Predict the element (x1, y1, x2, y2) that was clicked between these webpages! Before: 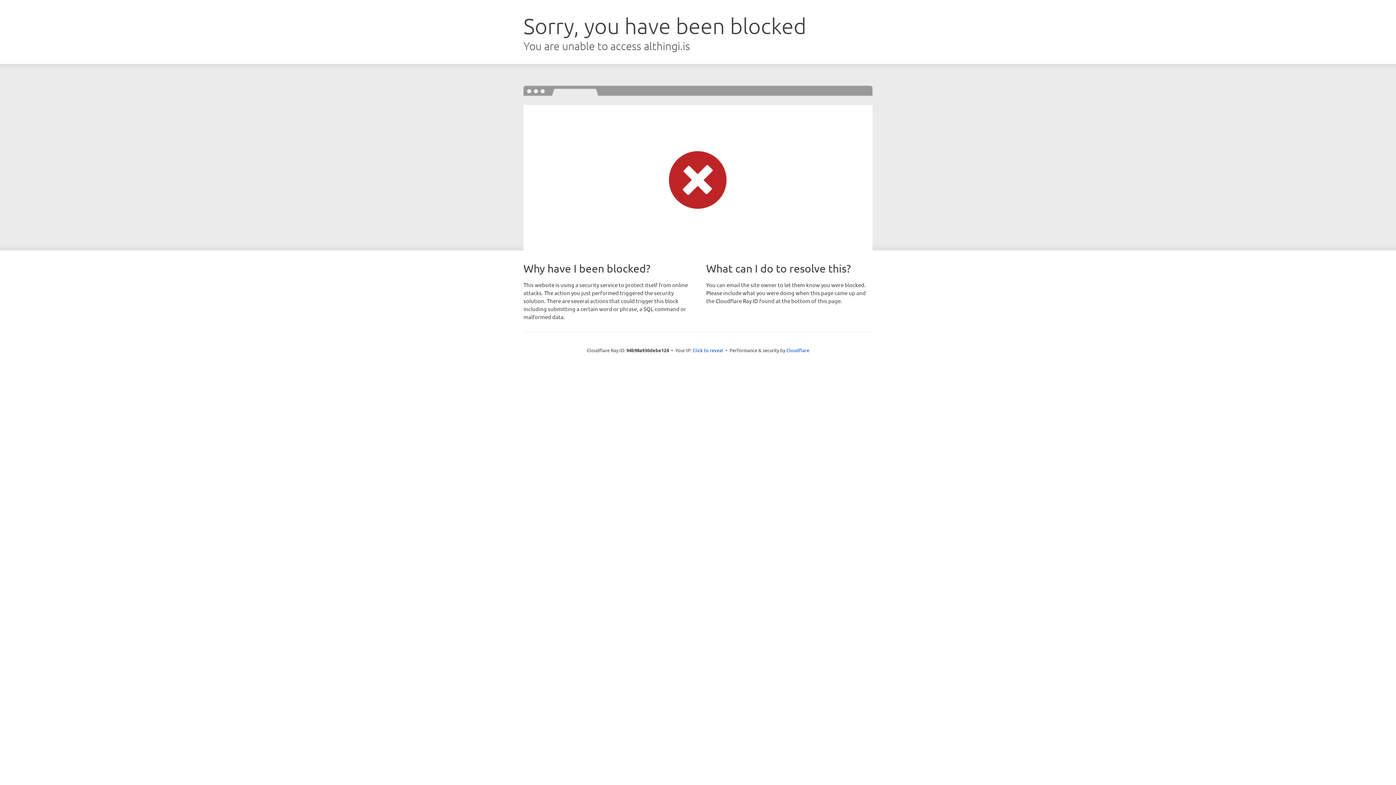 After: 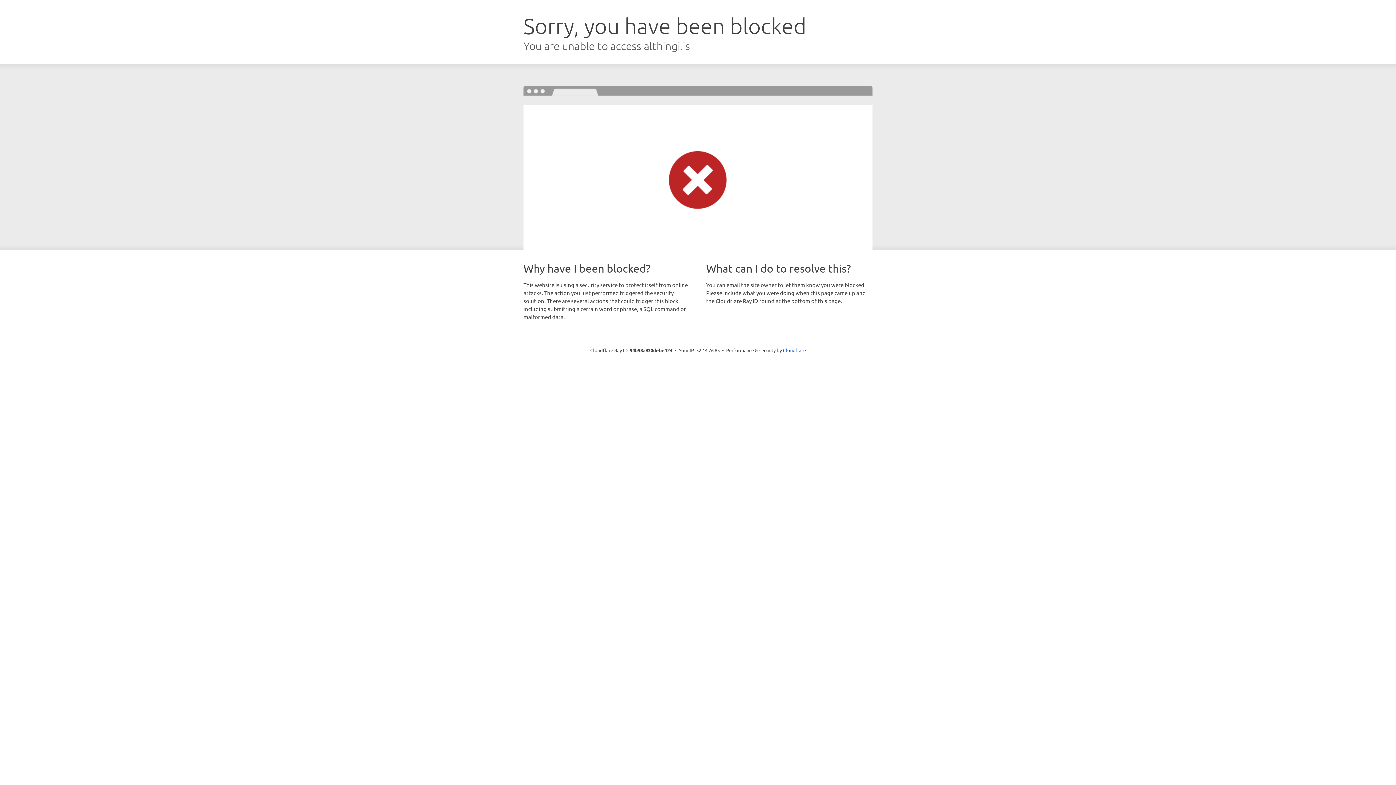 Action: bbox: (692, 346, 723, 353) label: Click to reveal